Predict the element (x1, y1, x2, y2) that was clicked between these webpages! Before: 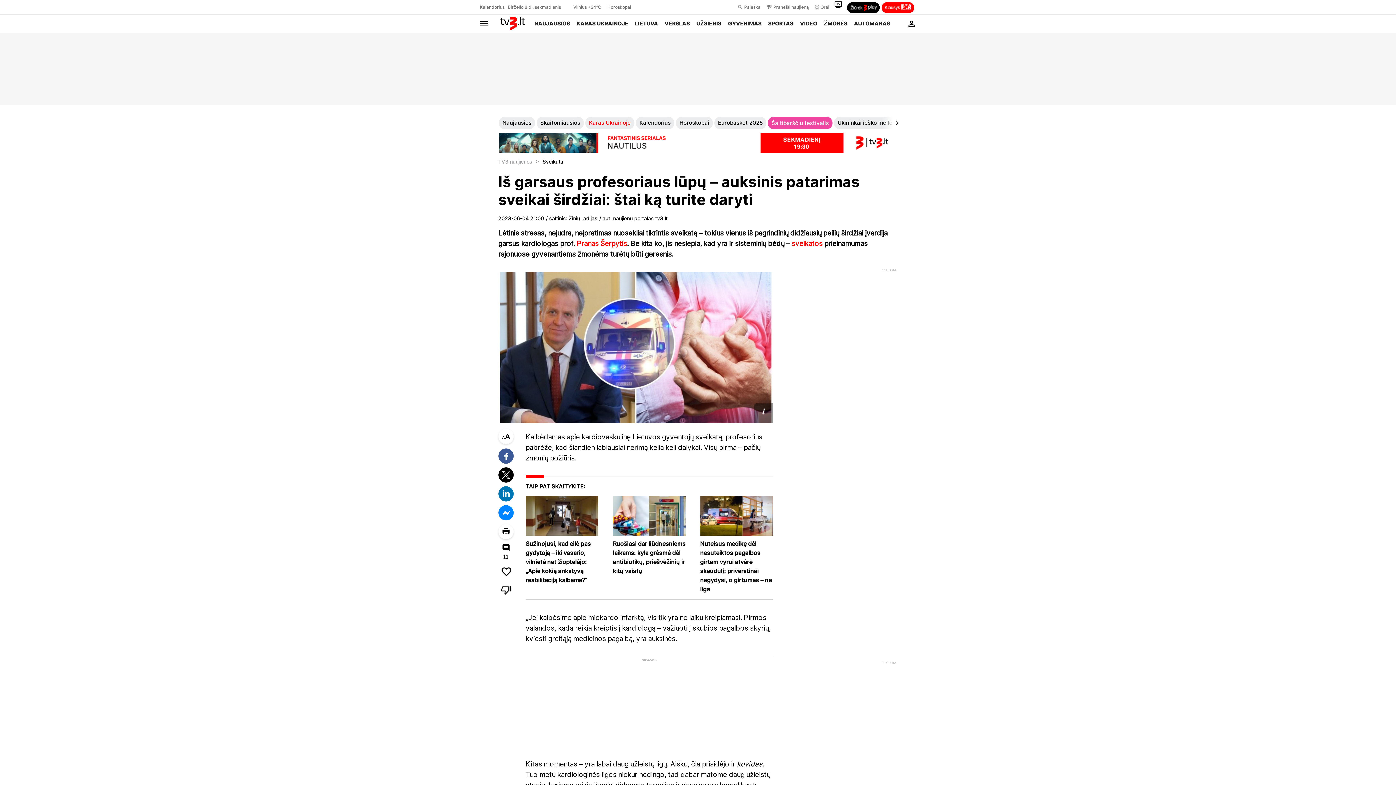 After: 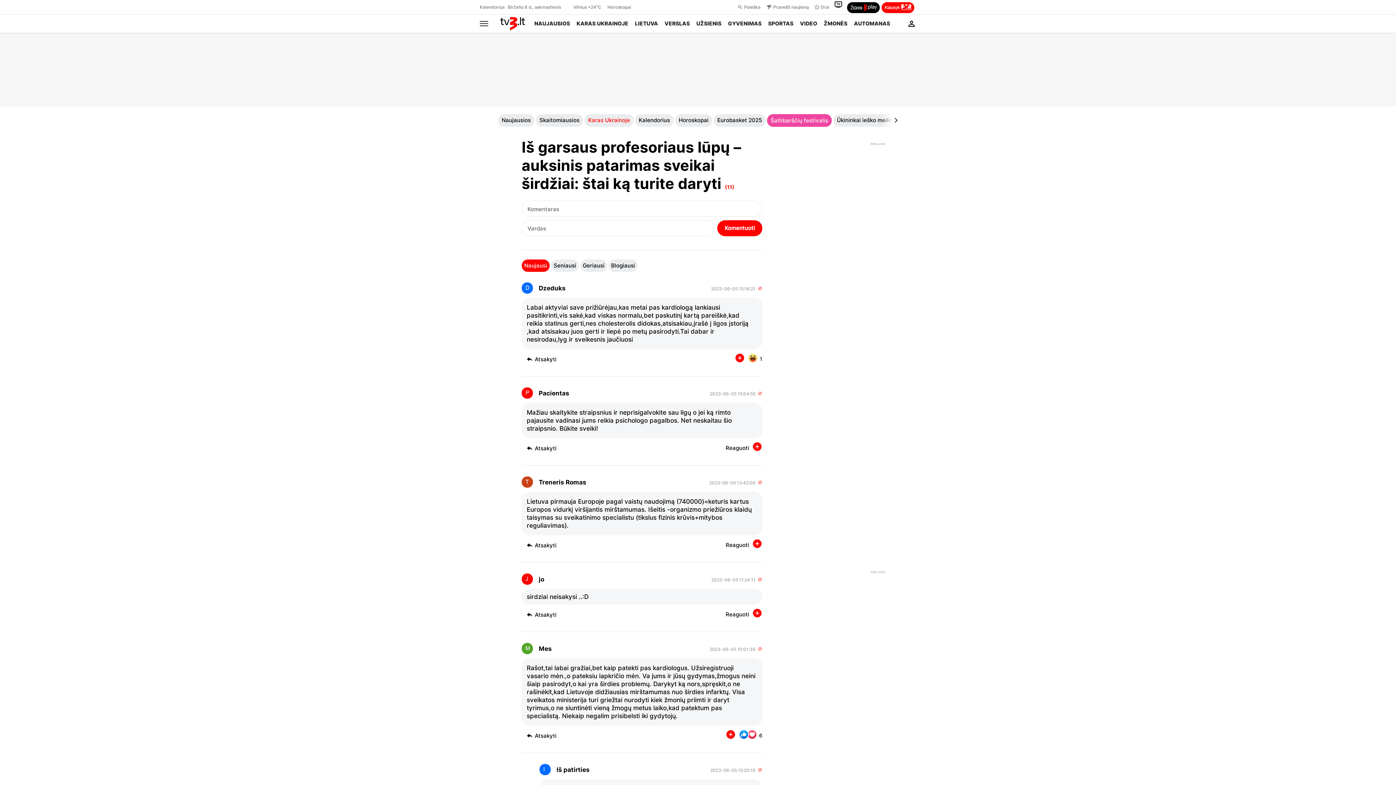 Action: label: 11 bbox: (498, 544, 520, 562)